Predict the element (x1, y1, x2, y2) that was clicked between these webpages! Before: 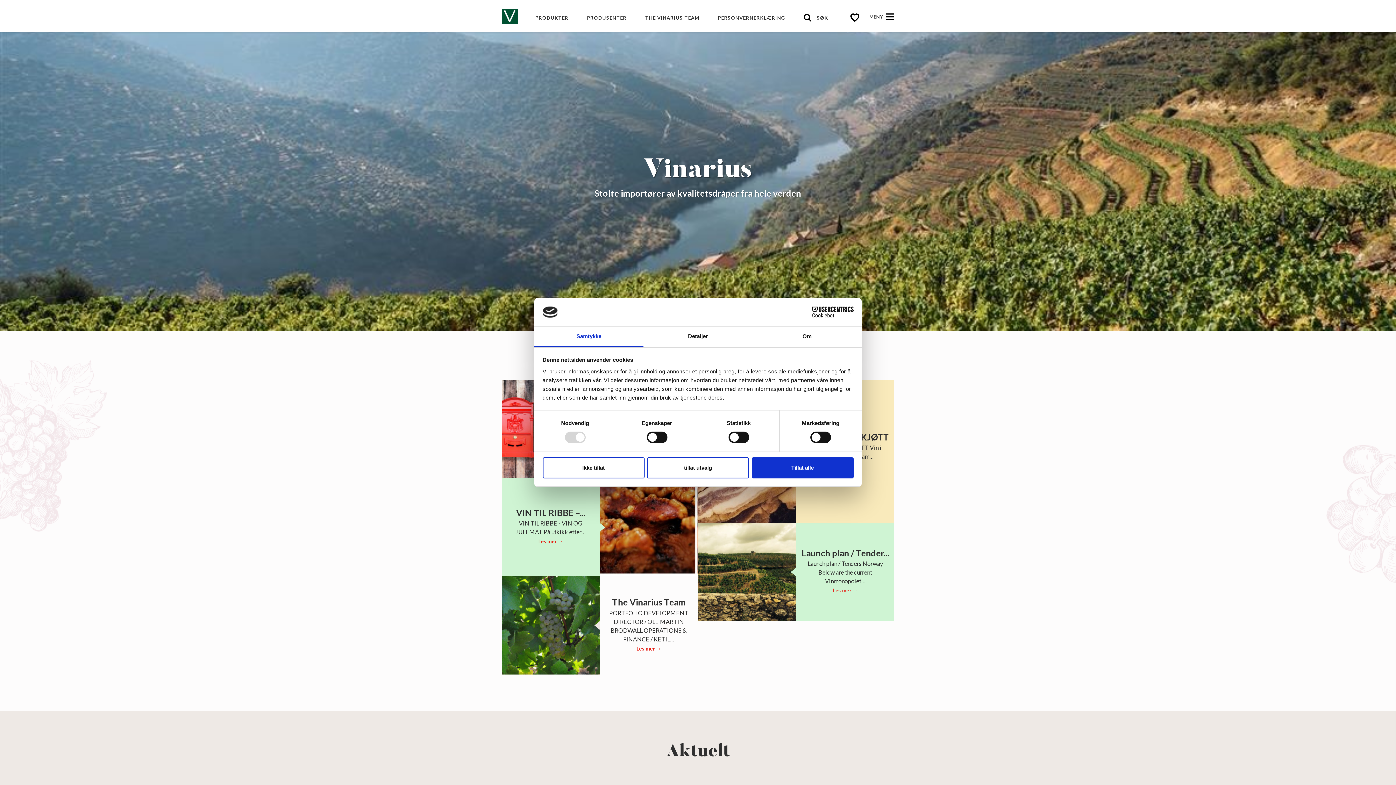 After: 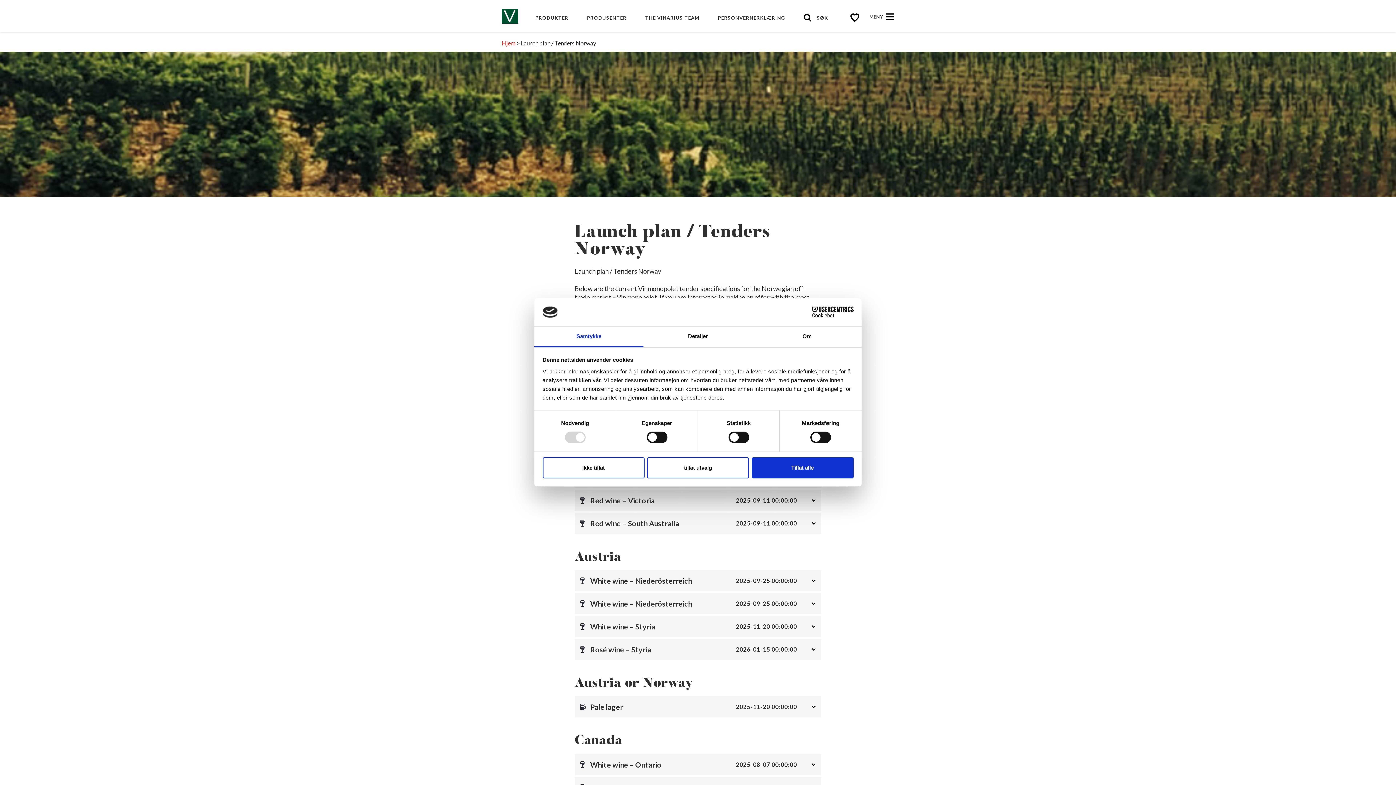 Action: label: Les mer → bbox: (833, 587, 857, 593)